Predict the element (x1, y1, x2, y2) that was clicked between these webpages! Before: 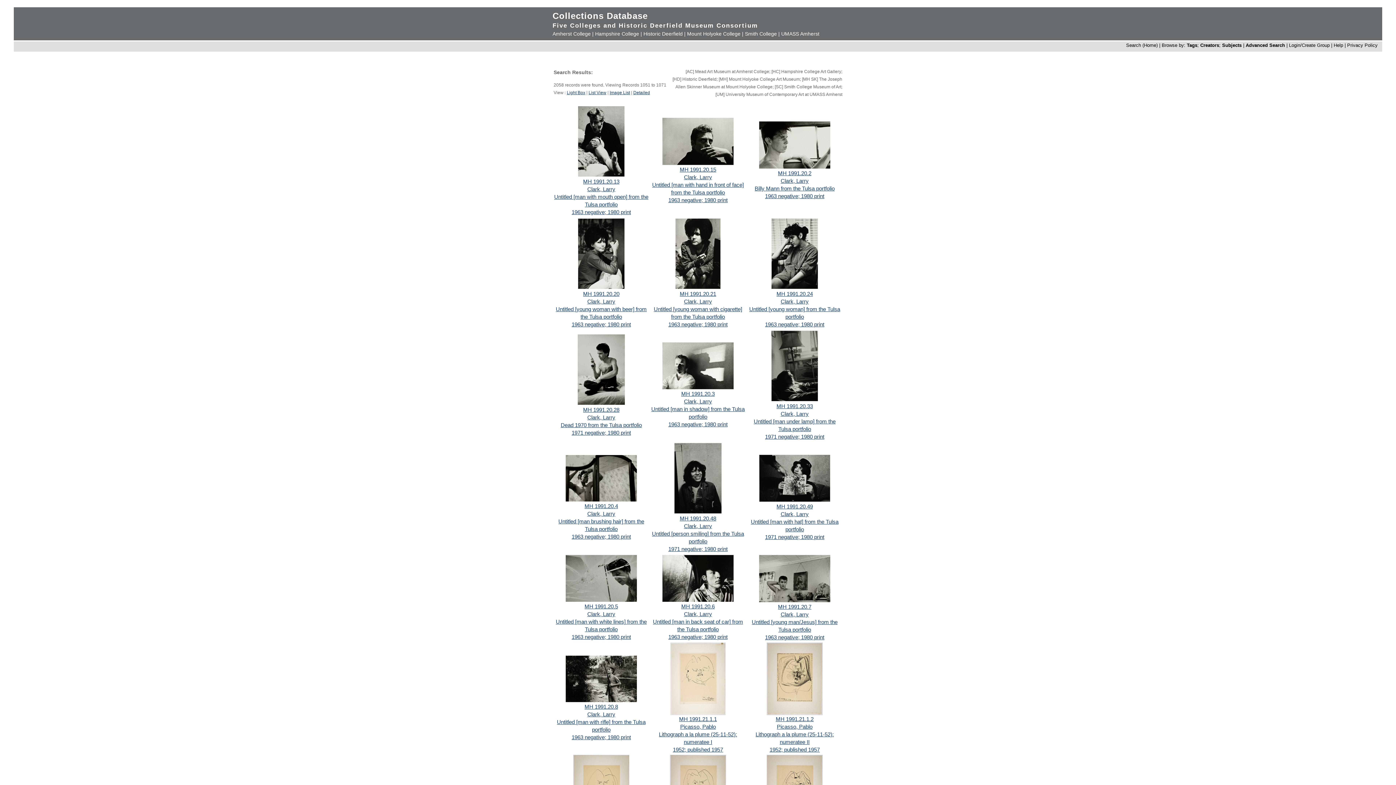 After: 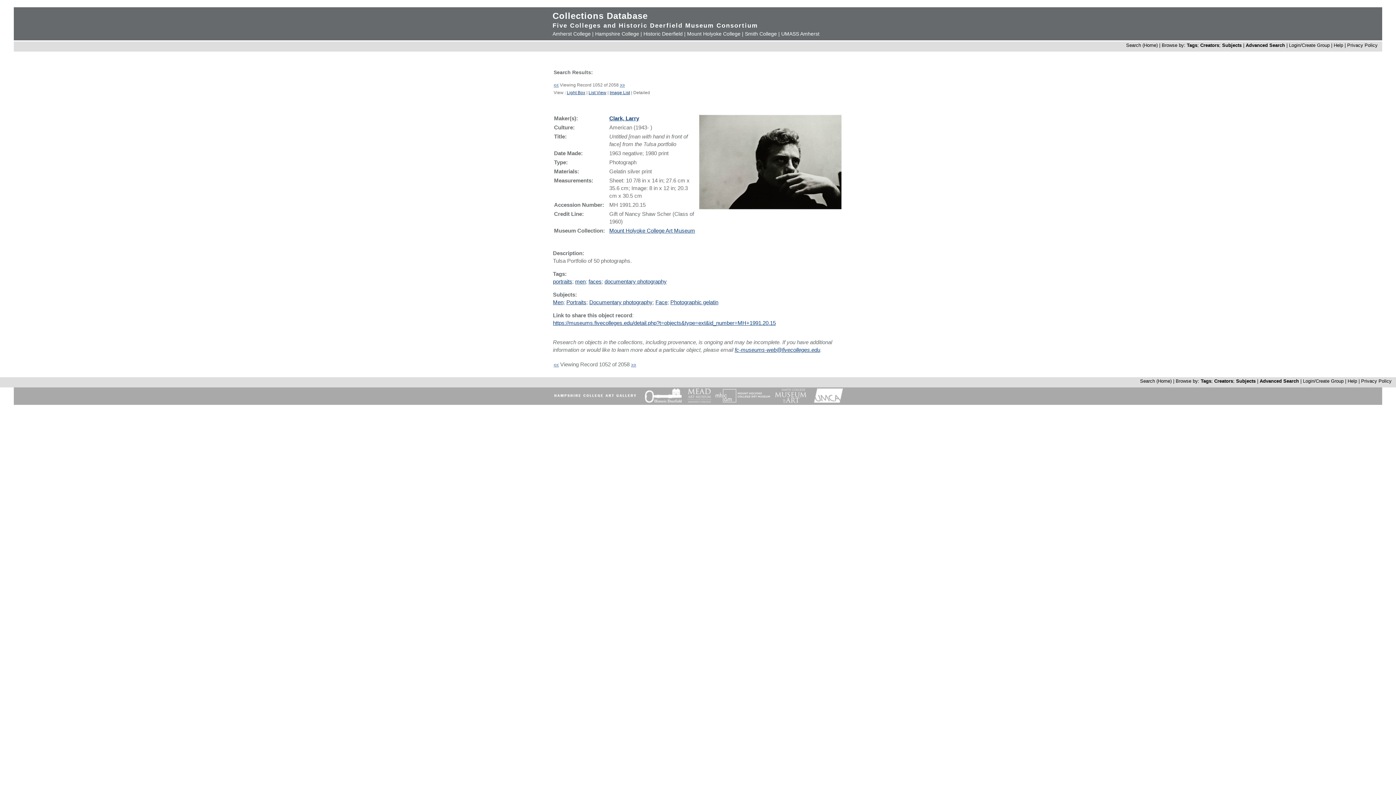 Action: bbox: (668, 197, 727, 203) label: 1963 negative; 1980 print
